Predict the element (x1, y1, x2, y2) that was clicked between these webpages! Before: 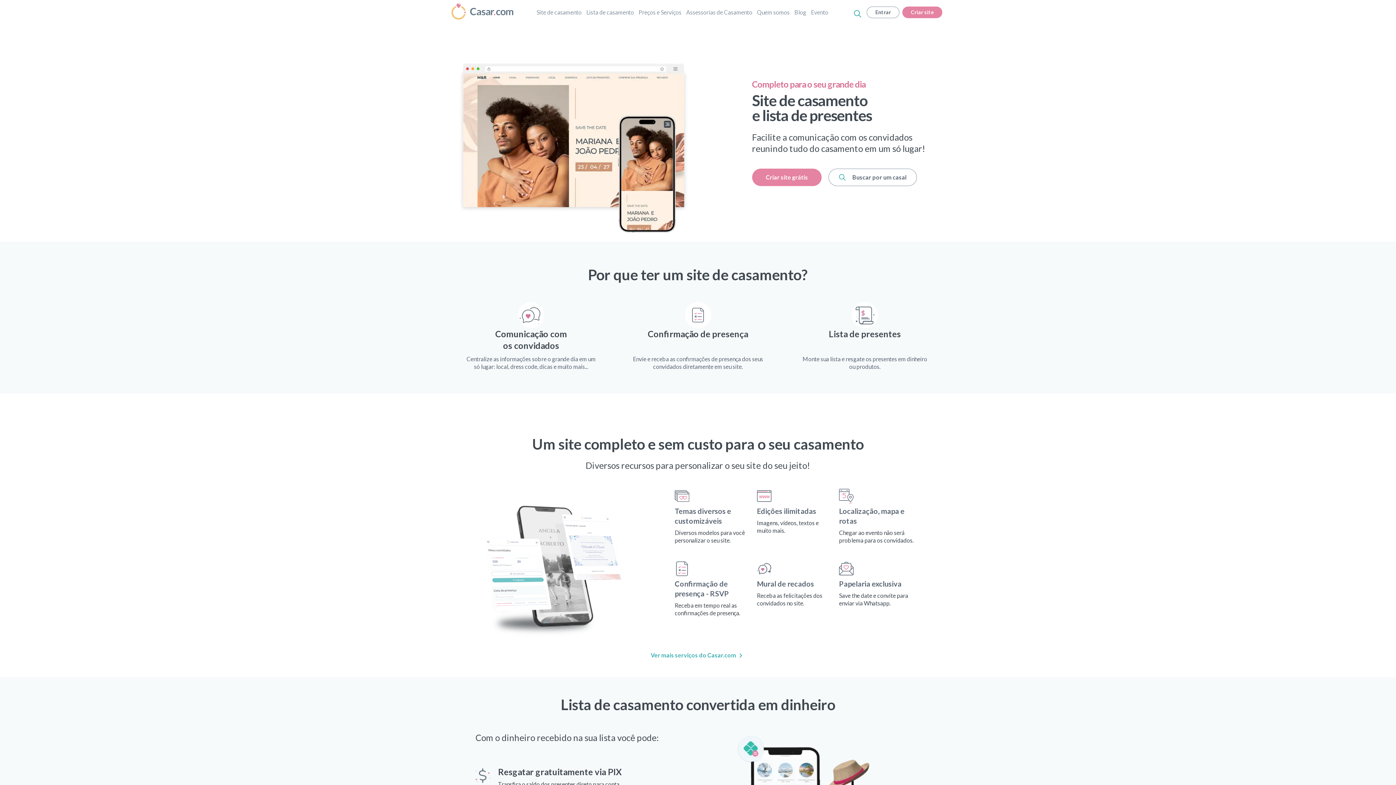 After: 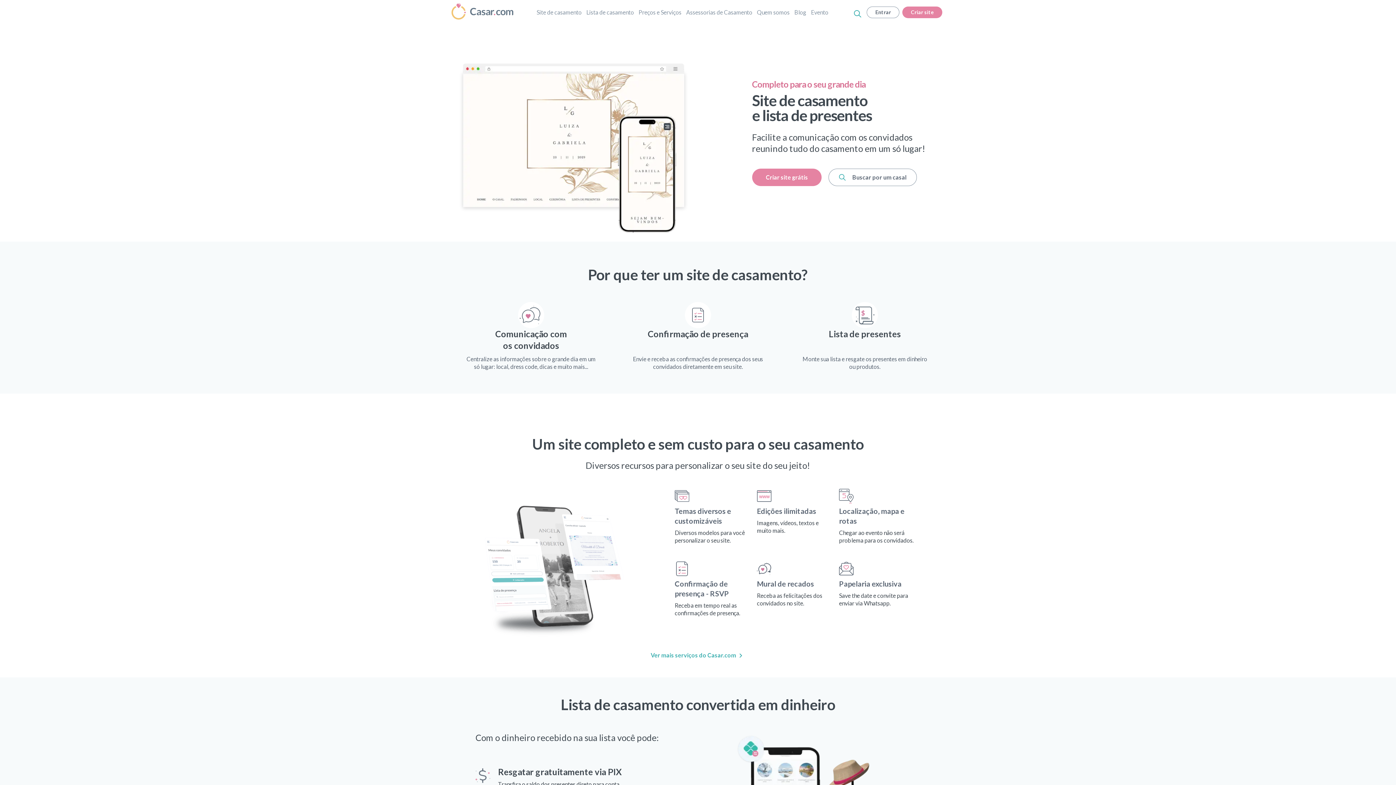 Action: bbox: (449, 0, 515, 23)